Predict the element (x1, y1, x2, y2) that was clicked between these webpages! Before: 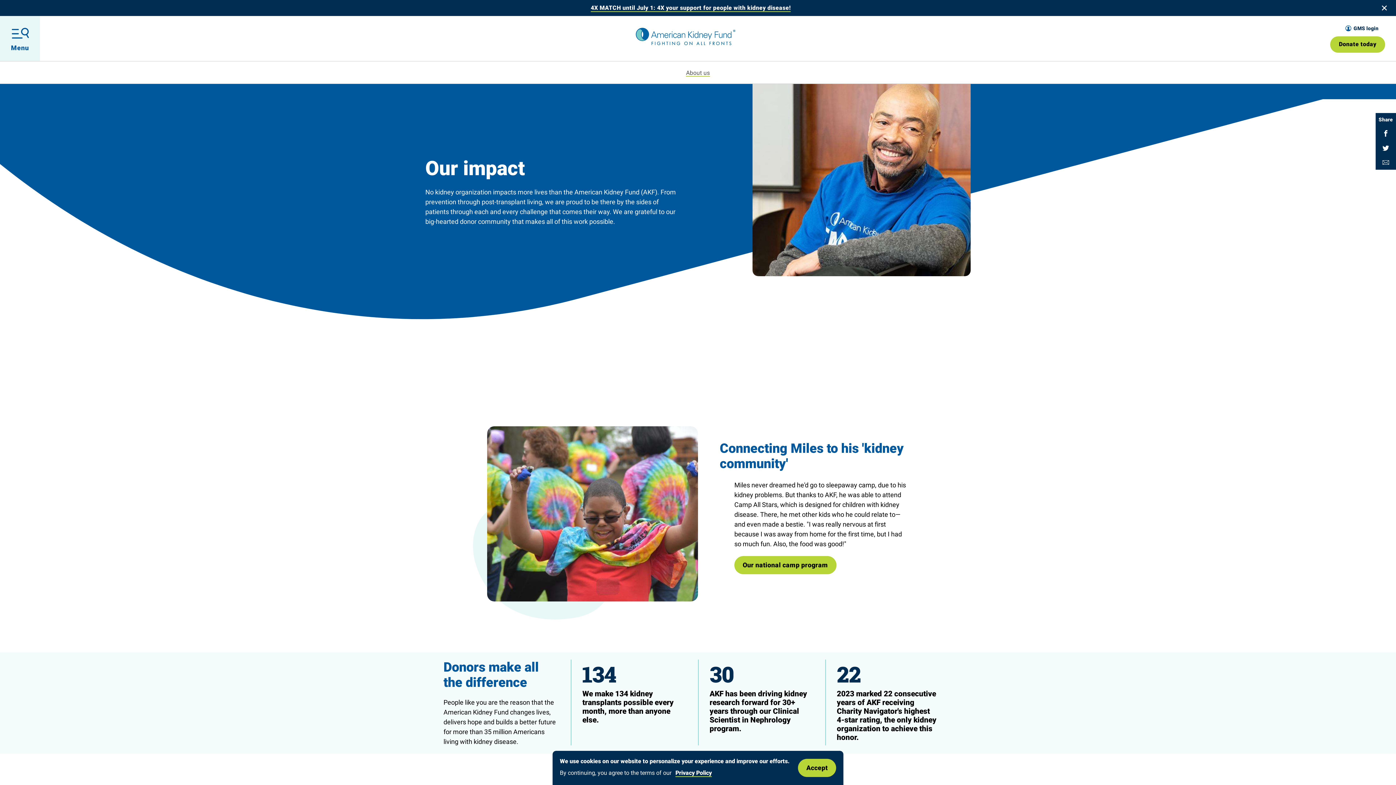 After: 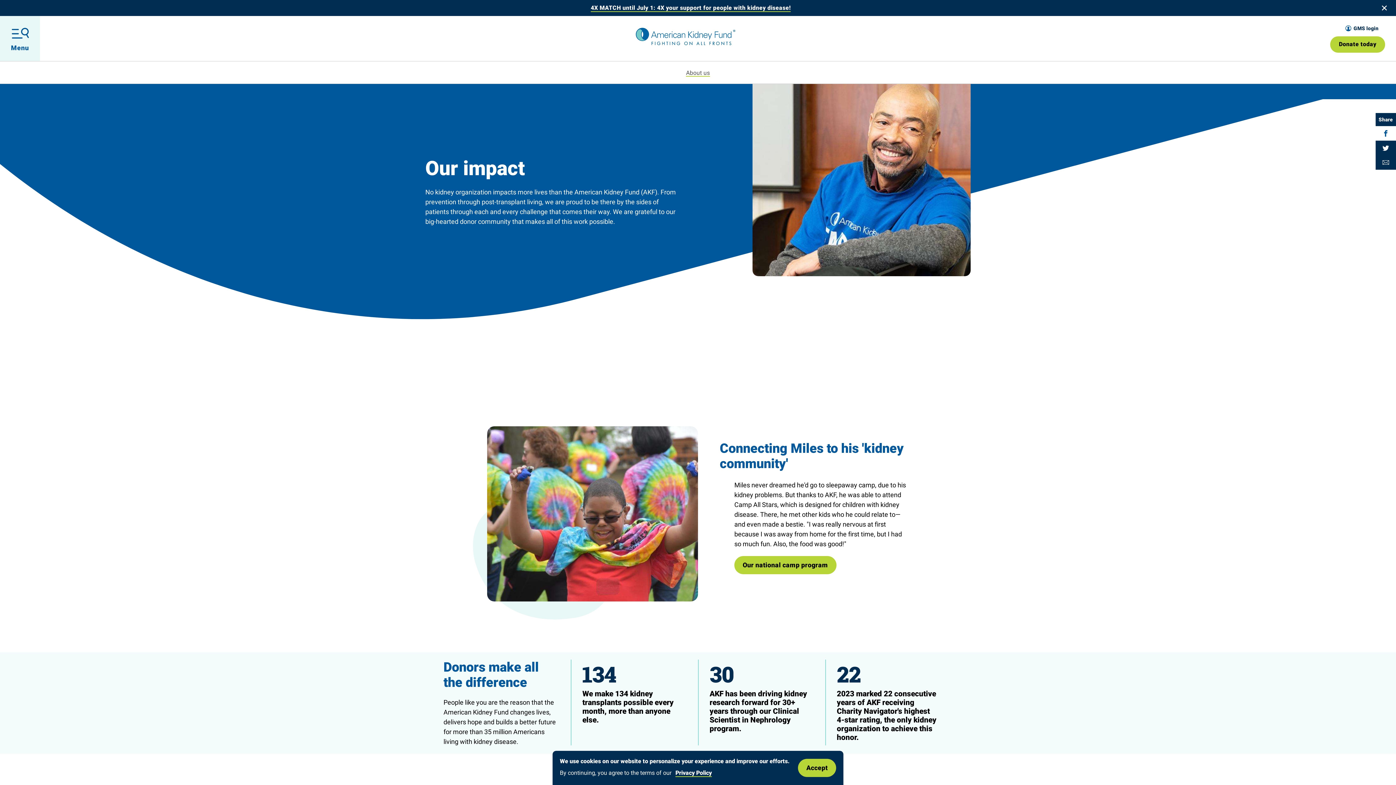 Action: label: Share on Facebook bbox: (1376, 126, 1396, 140)